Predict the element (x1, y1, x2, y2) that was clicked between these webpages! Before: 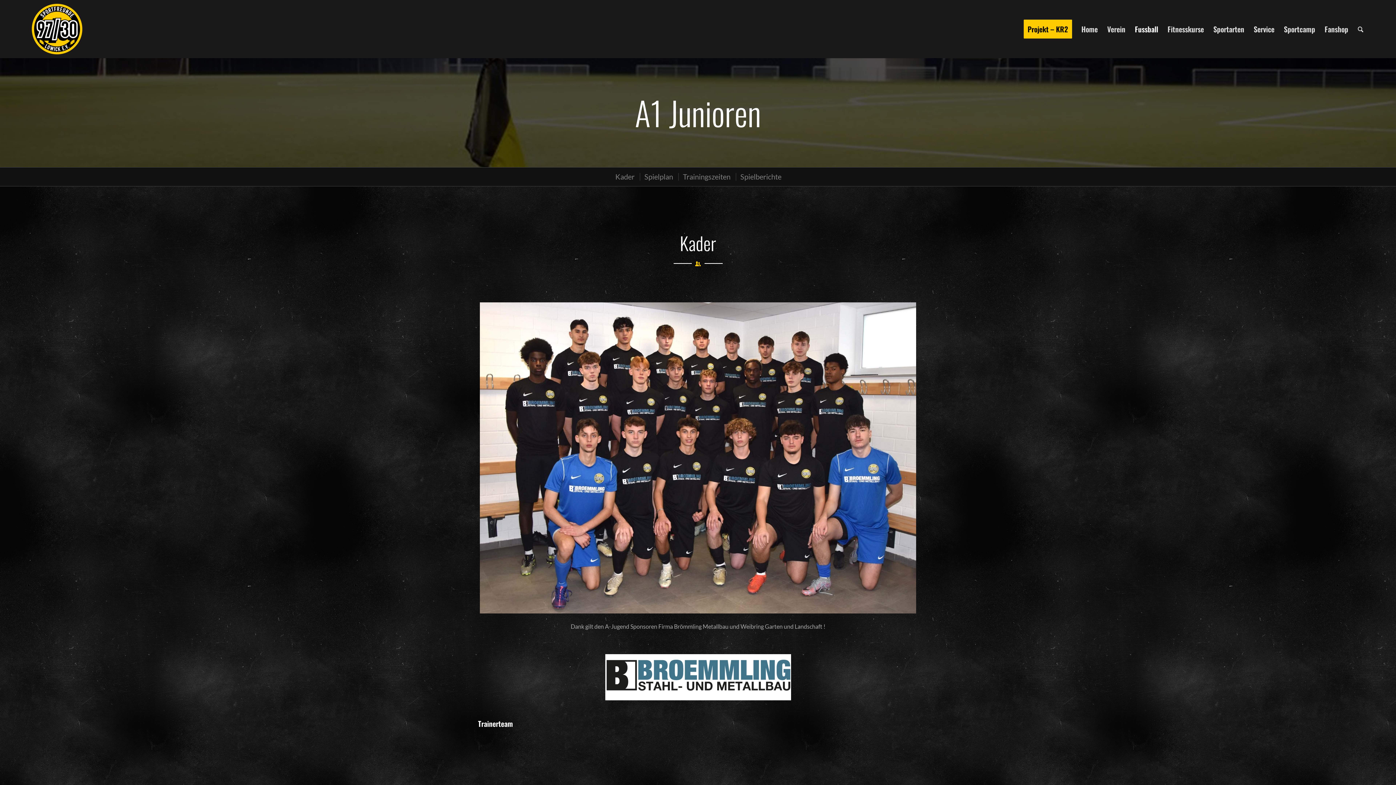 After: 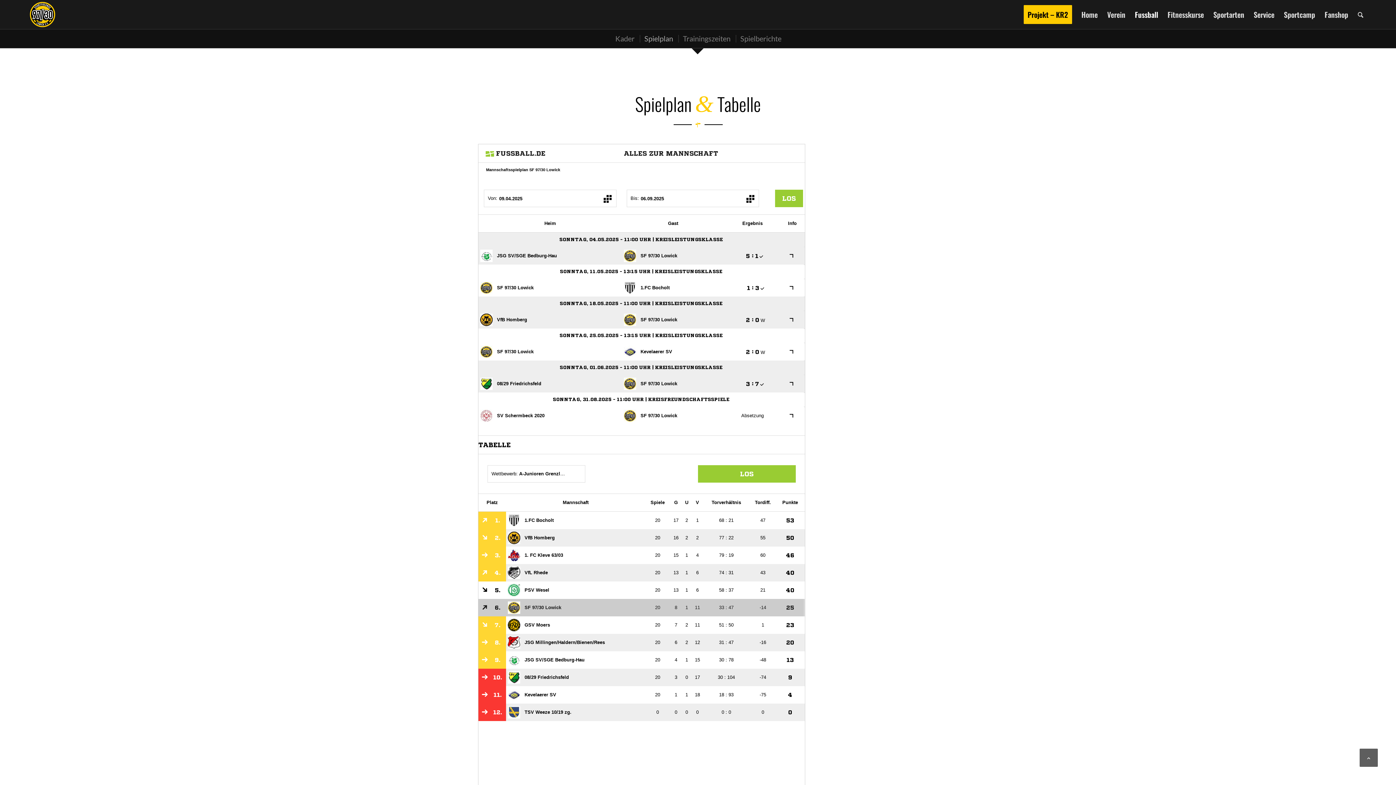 Action: label: Spielplan bbox: (639, 173, 676, 180)